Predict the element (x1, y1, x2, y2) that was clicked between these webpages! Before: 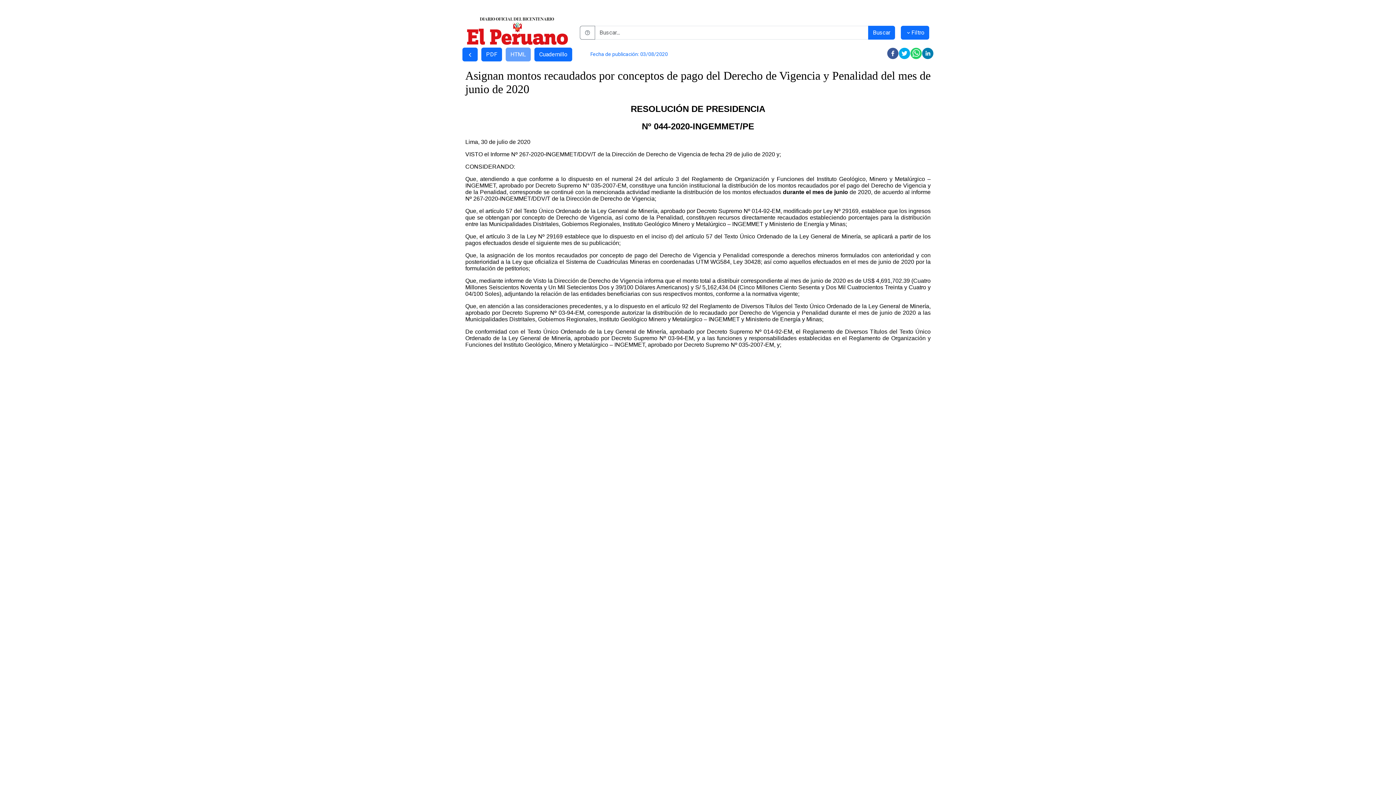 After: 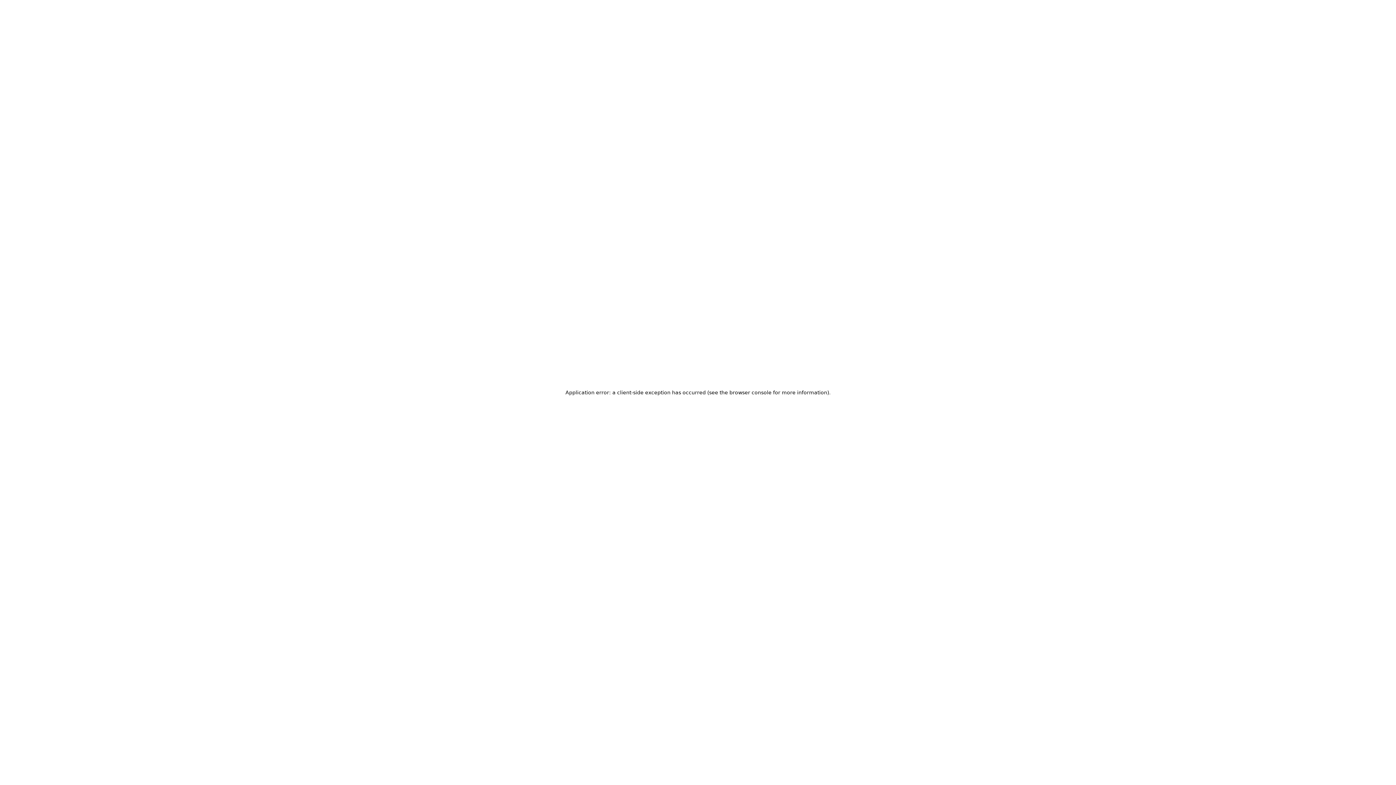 Action: label: Filtro bbox: (901, 25, 929, 39)